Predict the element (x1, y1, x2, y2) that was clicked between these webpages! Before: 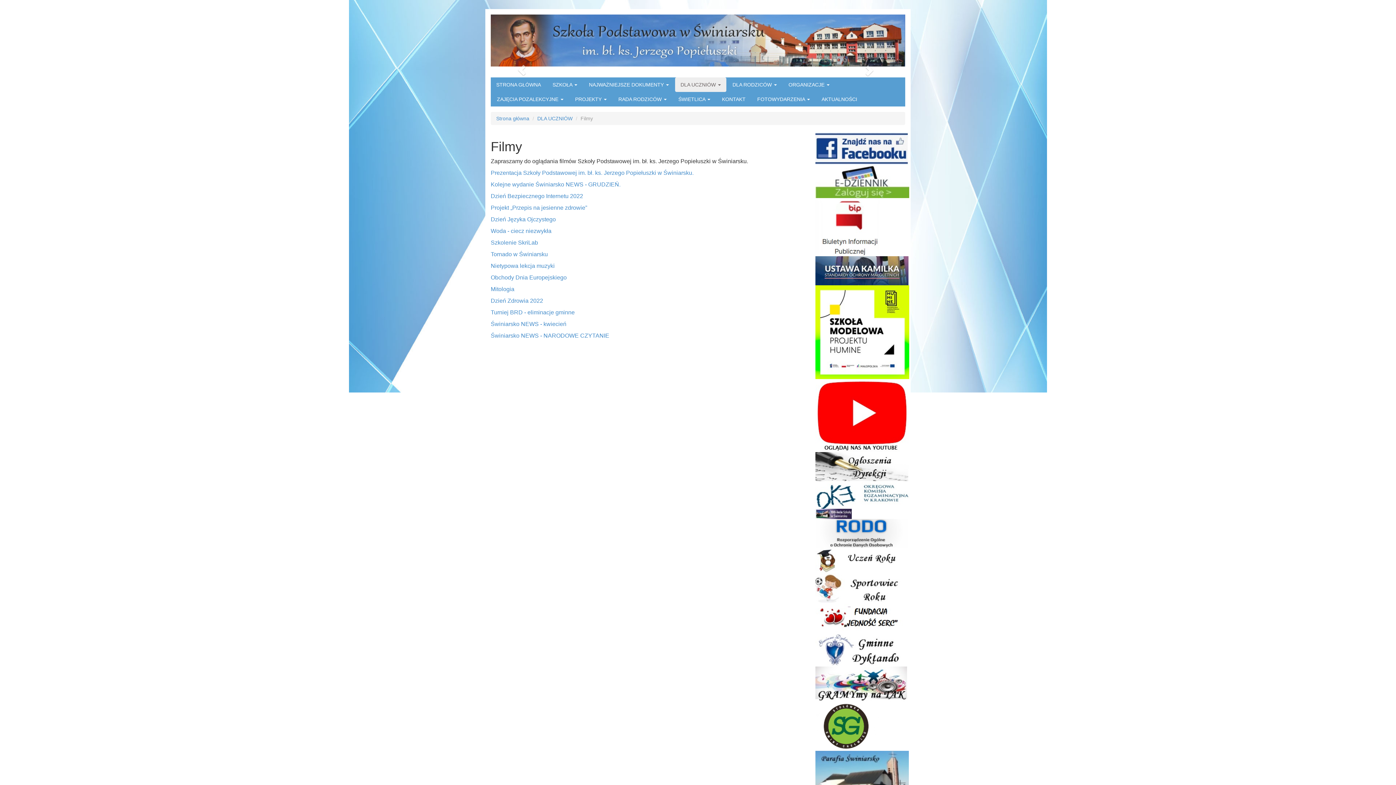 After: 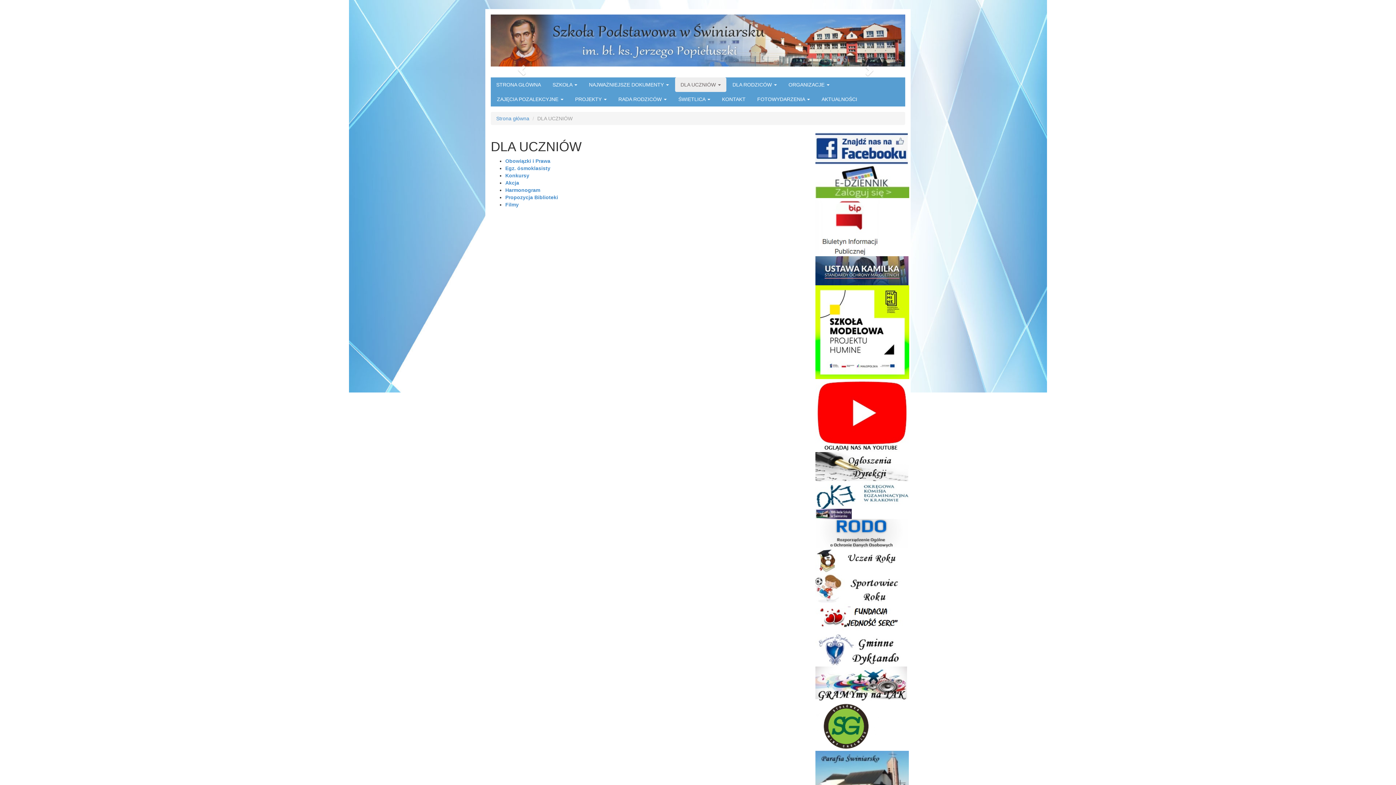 Action: label: DLA UCZNIÓW bbox: (537, 115, 572, 121)